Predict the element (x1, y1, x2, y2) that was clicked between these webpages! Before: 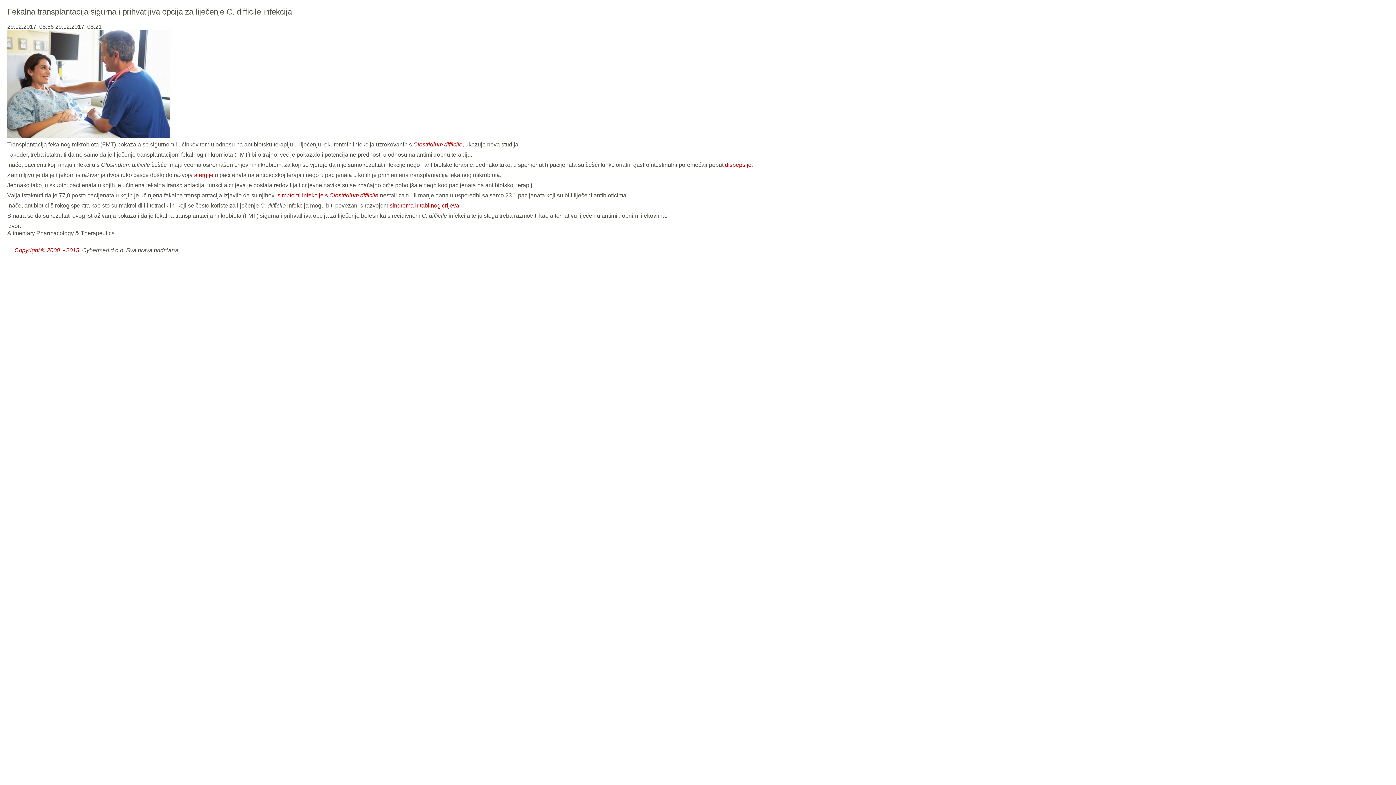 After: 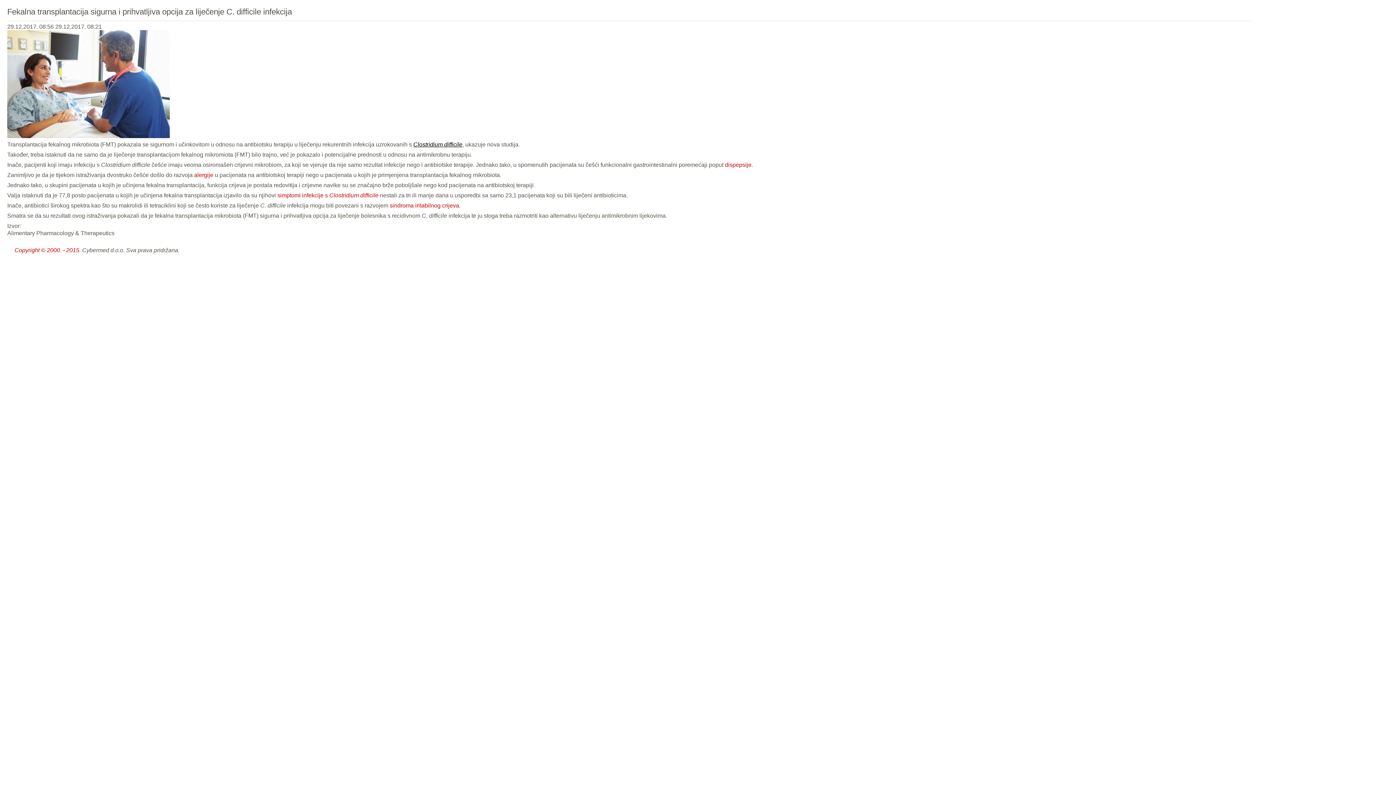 Action: label: Clostridium difficile bbox: (413, 141, 462, 147)